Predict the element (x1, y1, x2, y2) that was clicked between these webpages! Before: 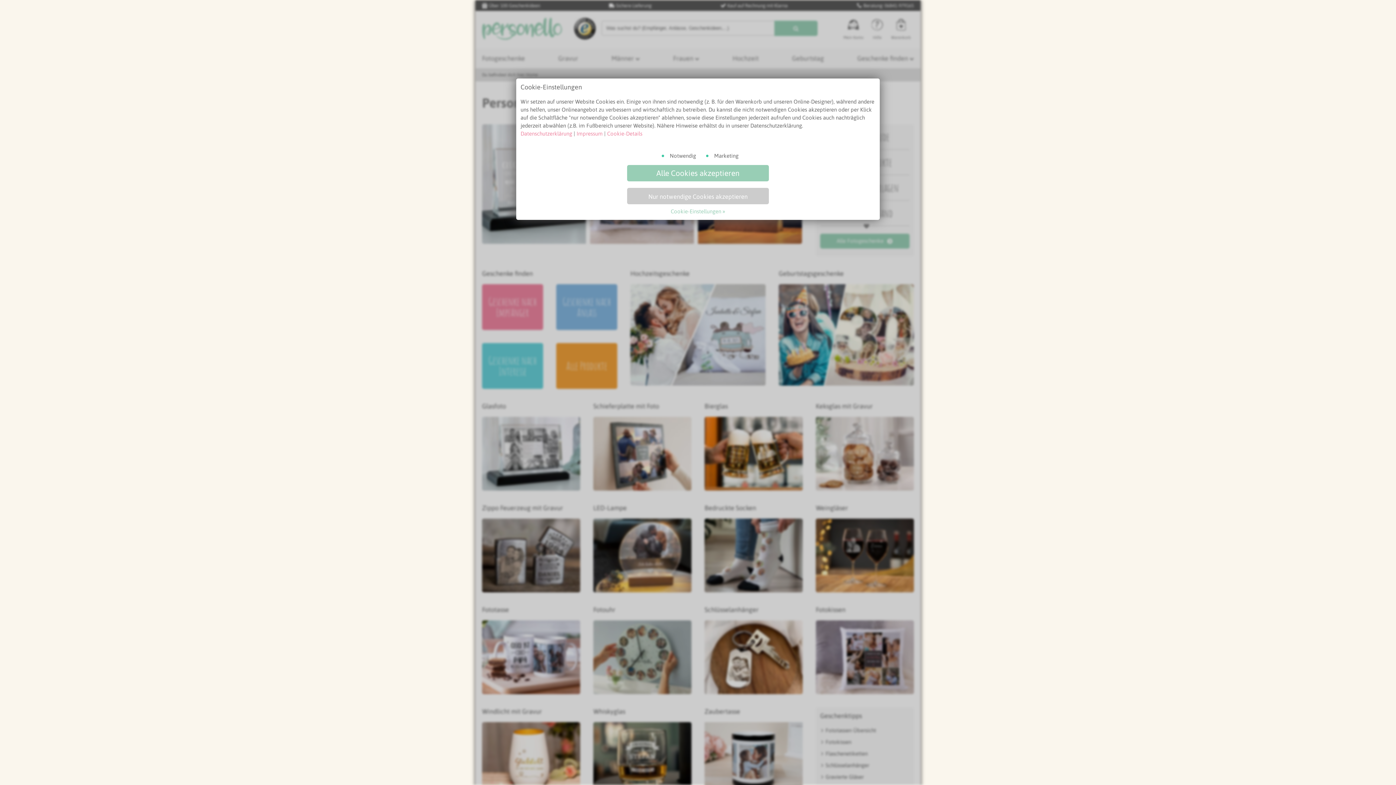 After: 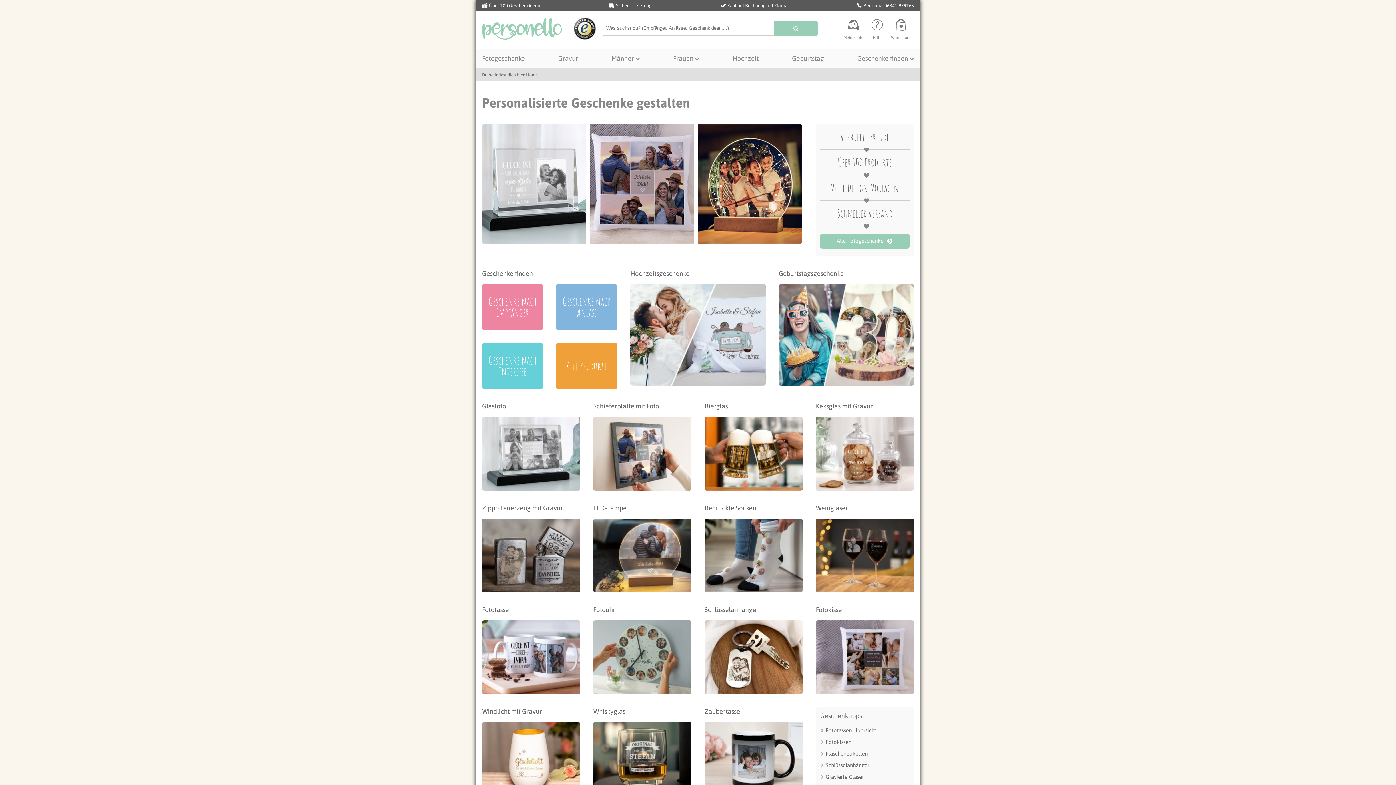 Action: label: Nur notwendige Cookies akzeptieren bbox: (627, 188, 769, 204)